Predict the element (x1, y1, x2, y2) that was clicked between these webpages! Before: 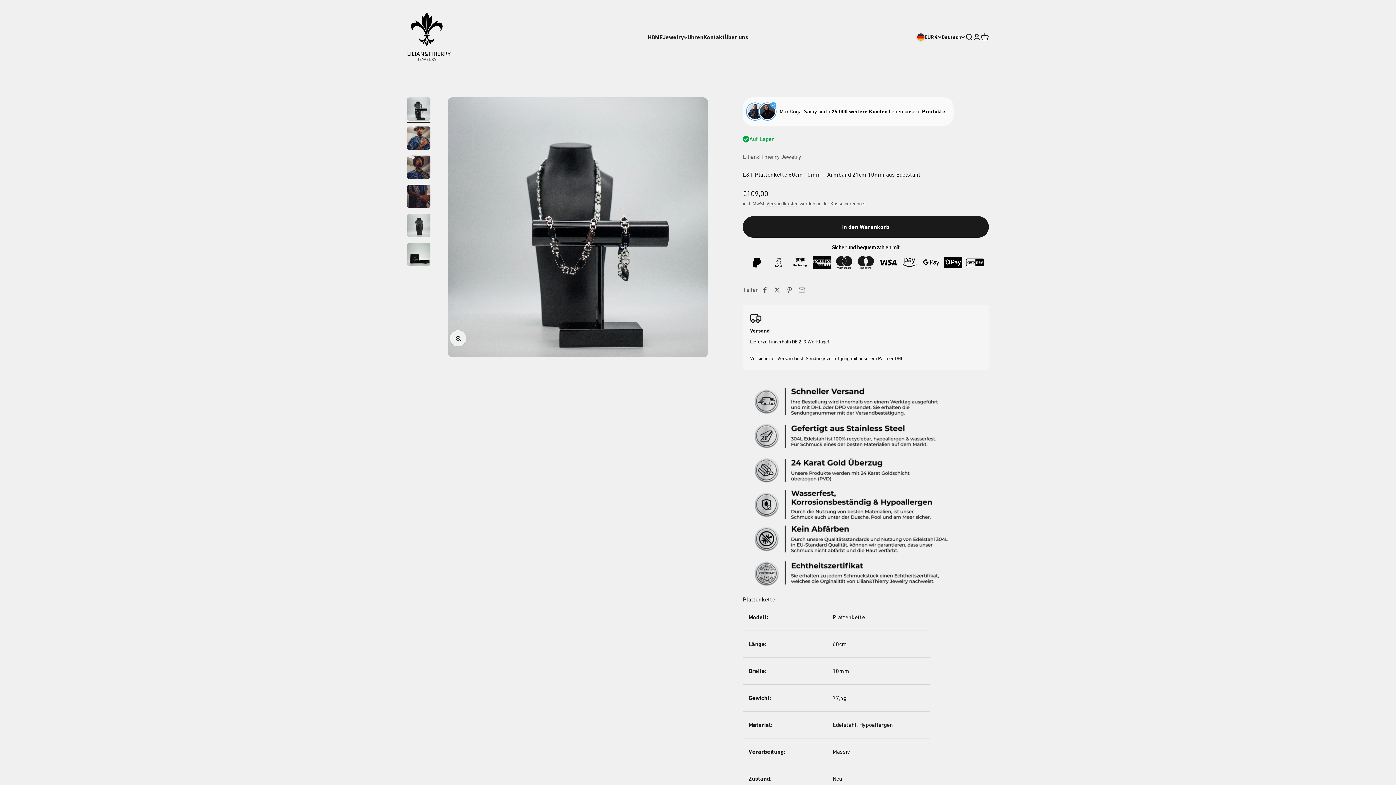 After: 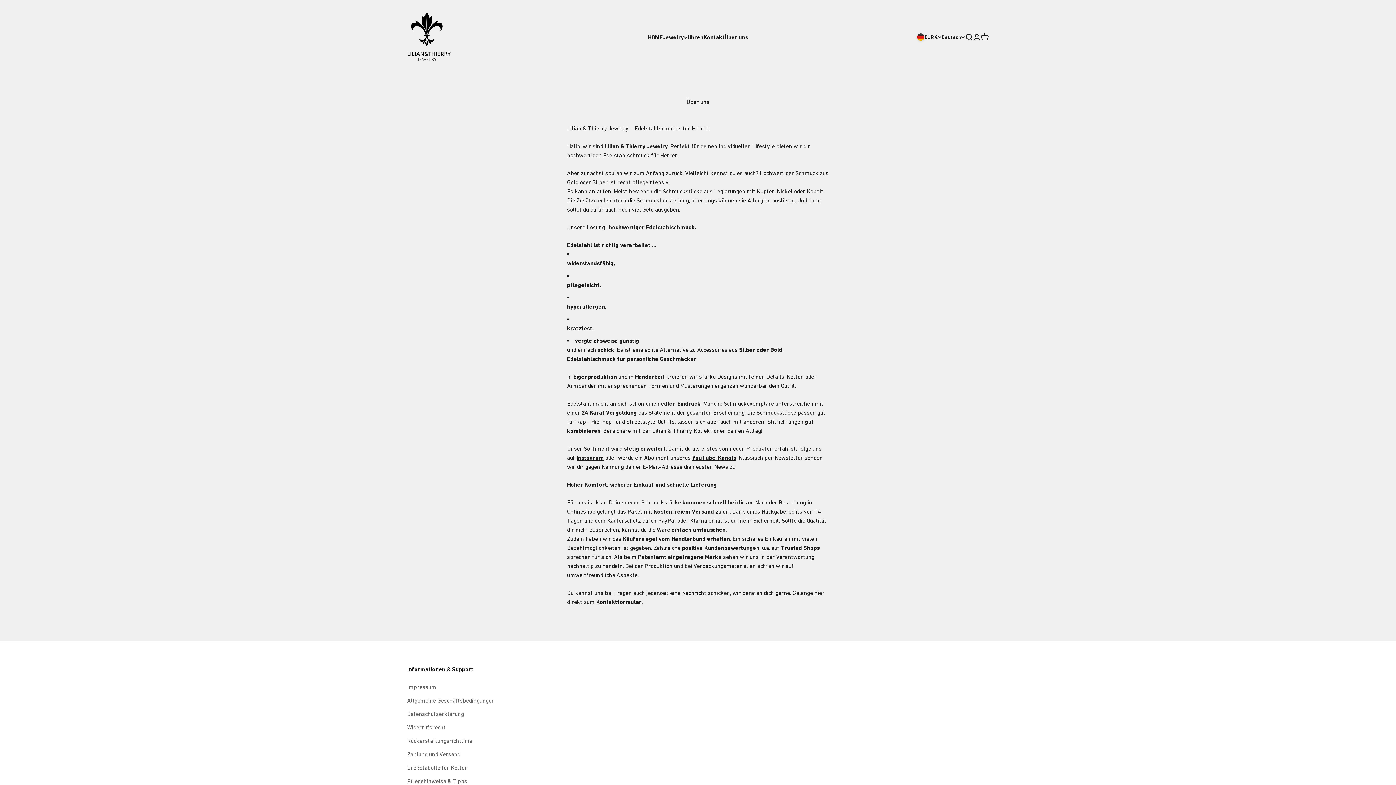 Action: bbox: (724, 33, 748, 40) label: Über uns